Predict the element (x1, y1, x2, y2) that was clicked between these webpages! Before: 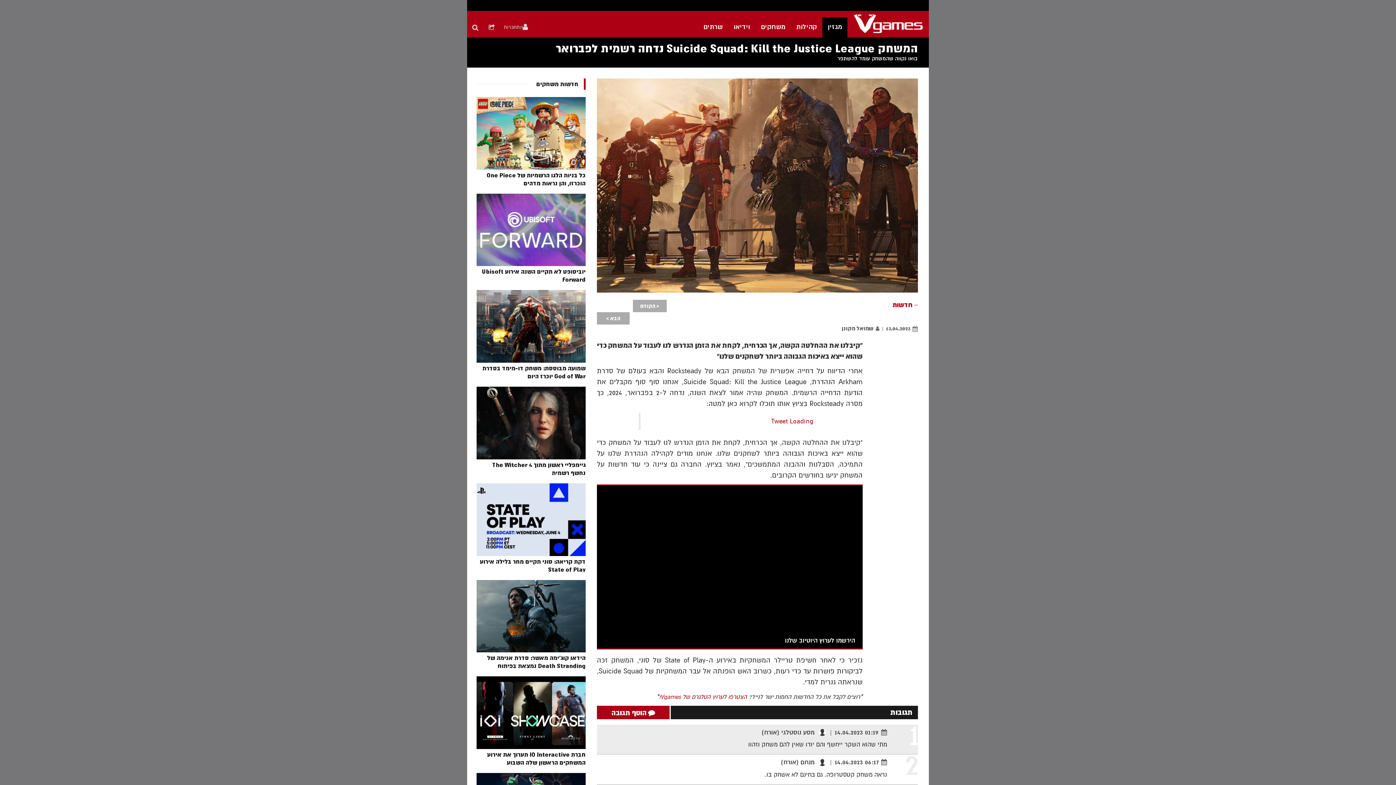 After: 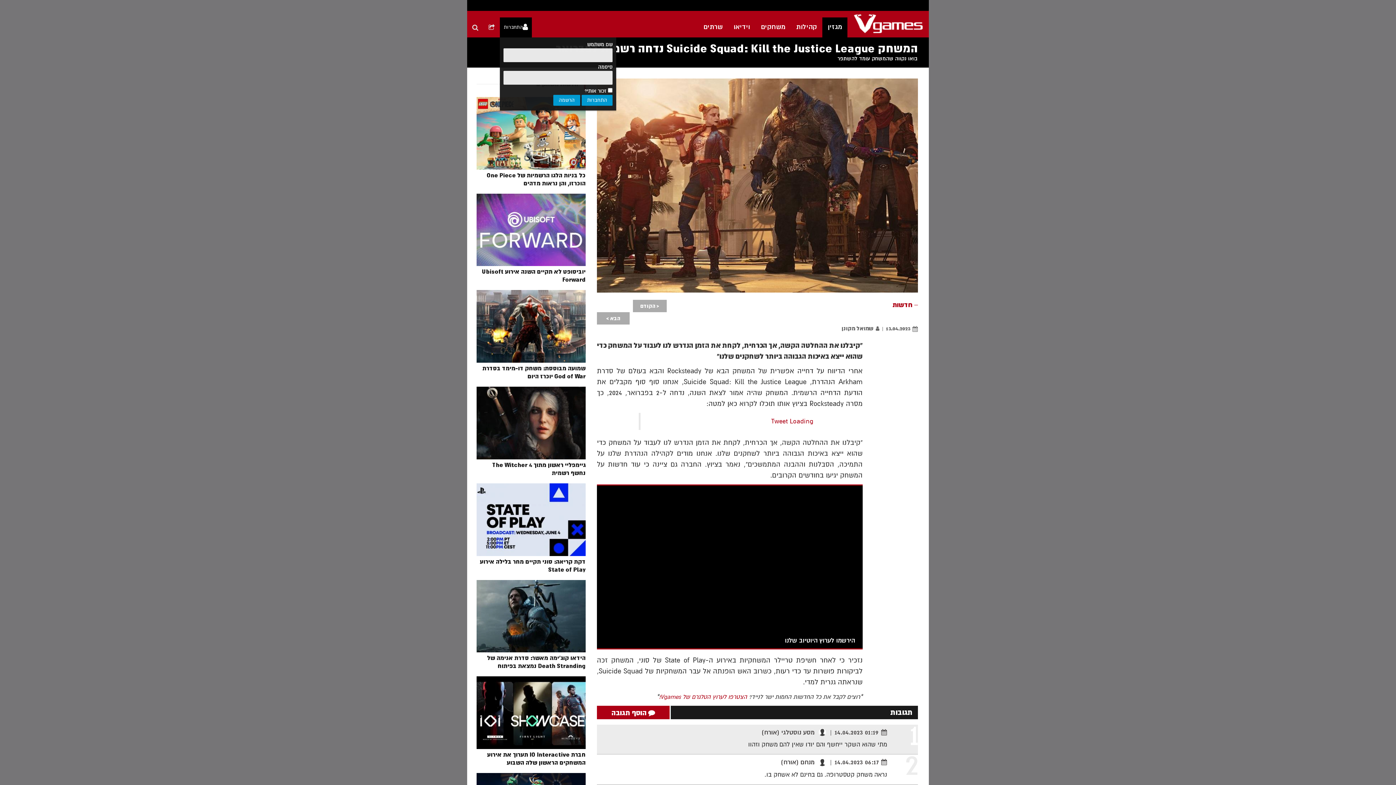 Action: bbox: (500, 17, 532, 37) label: התחברות